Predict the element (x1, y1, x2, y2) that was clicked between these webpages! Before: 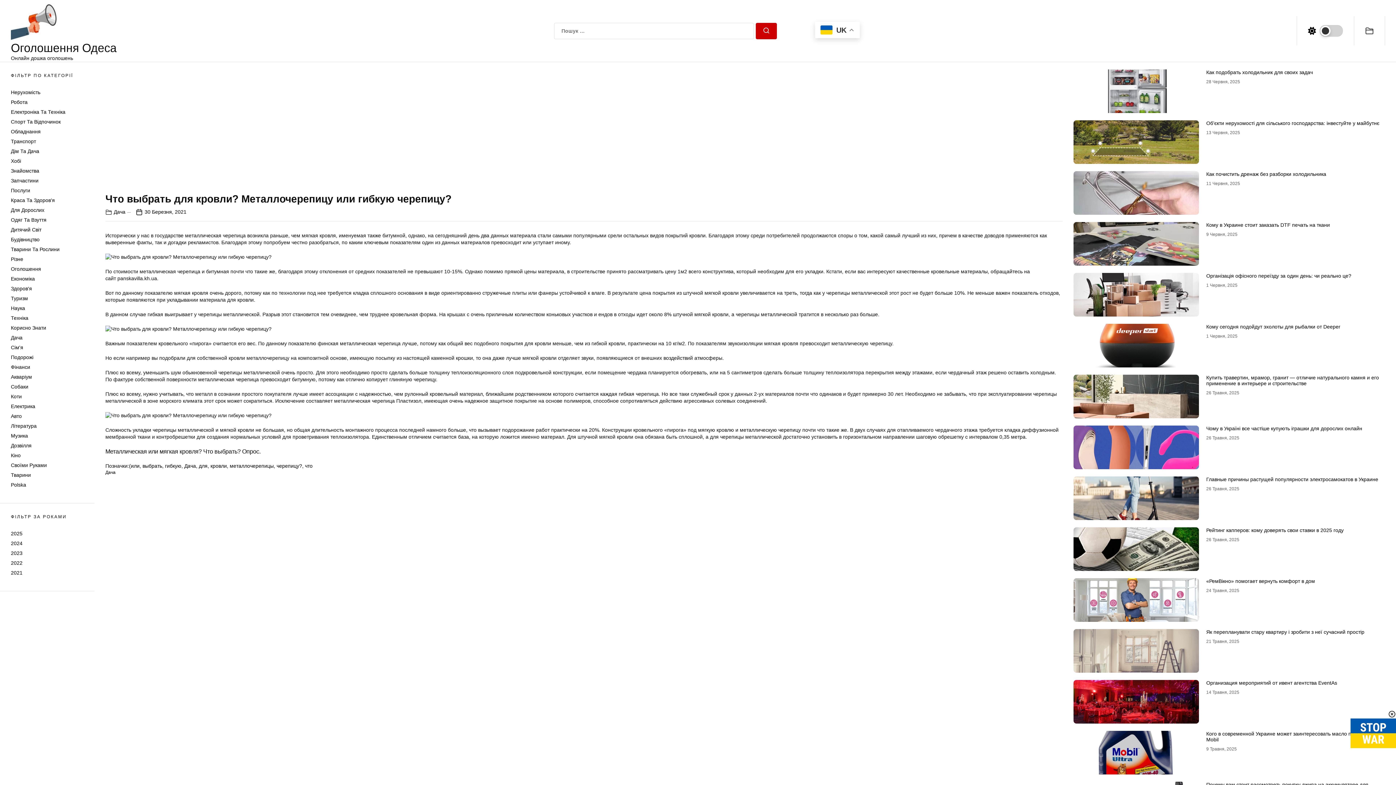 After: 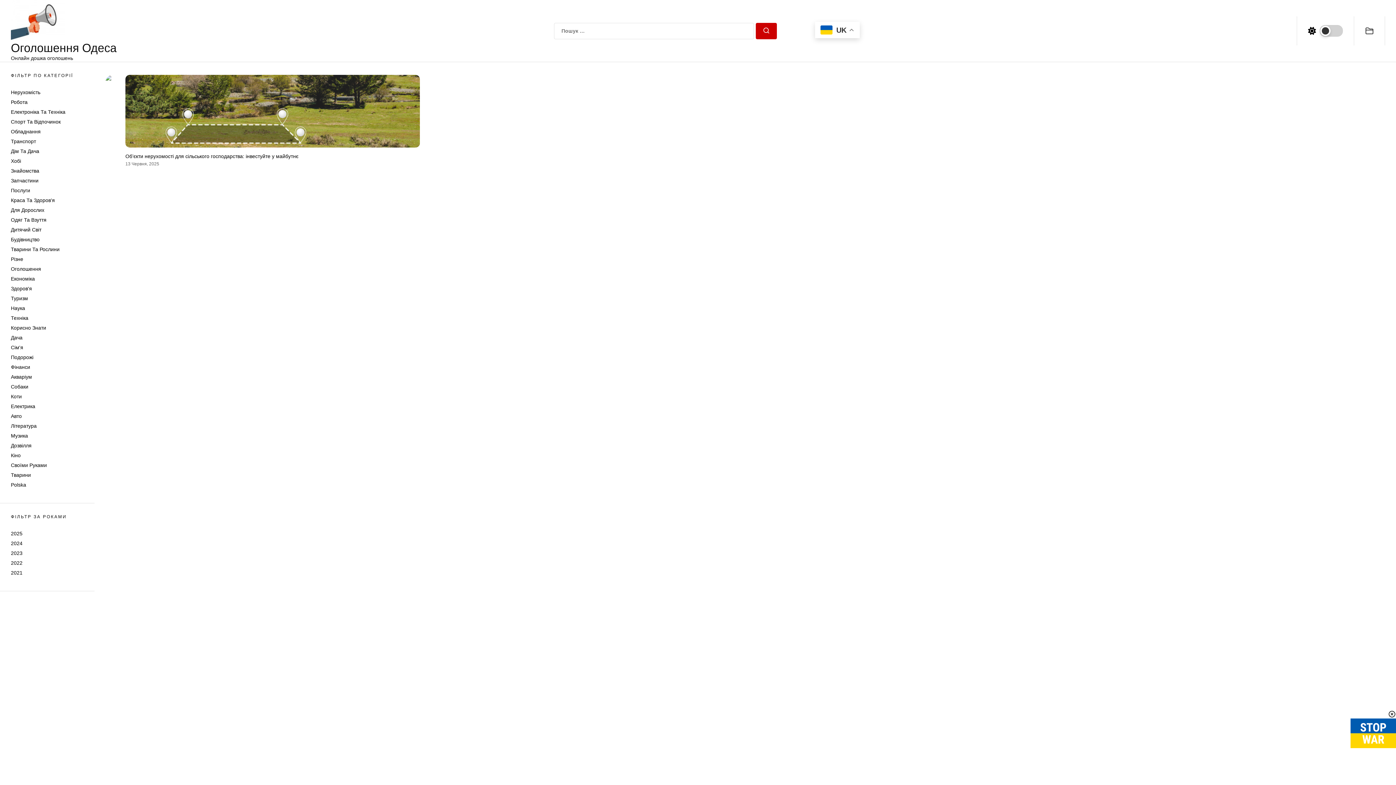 Action: bbox: (1206, 130, 1240, 135) label: 13 Червня, 2025